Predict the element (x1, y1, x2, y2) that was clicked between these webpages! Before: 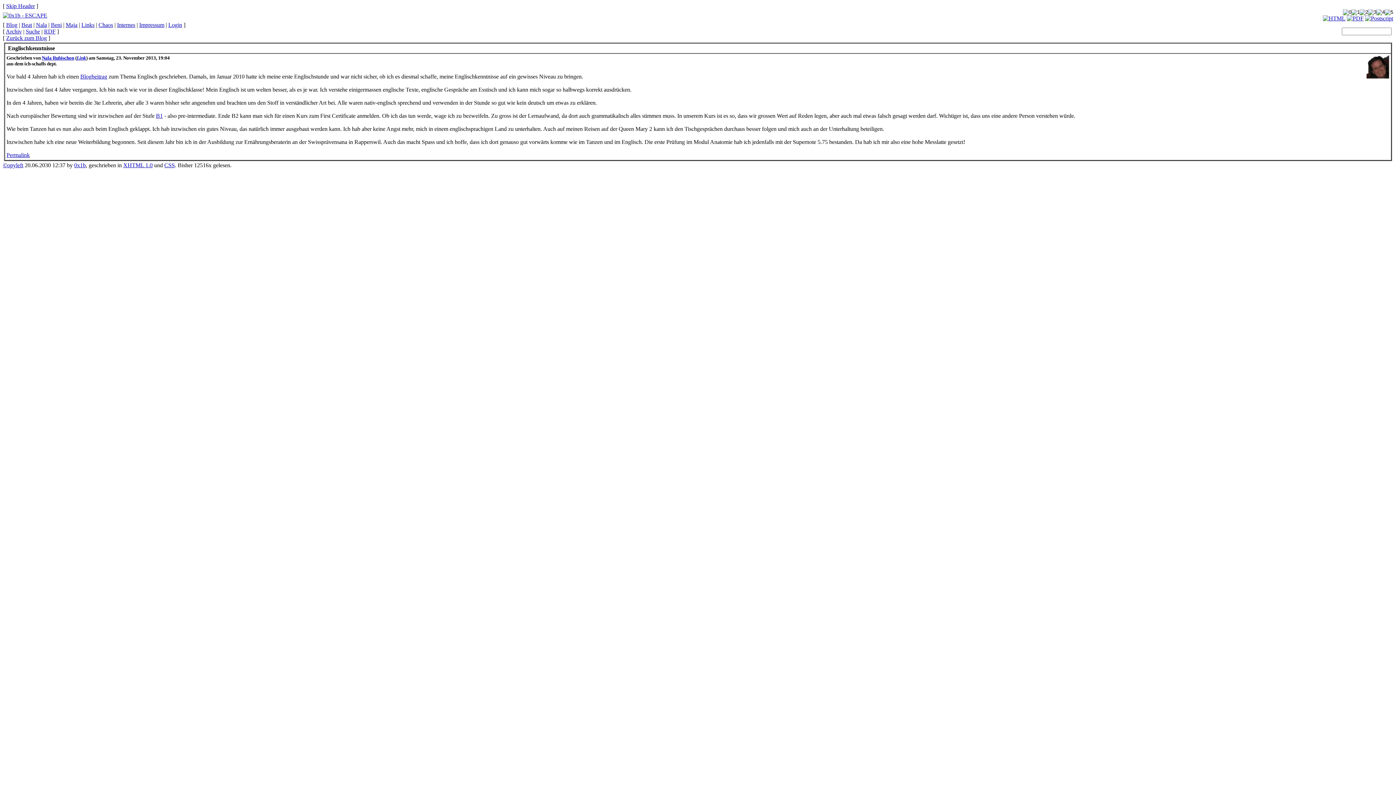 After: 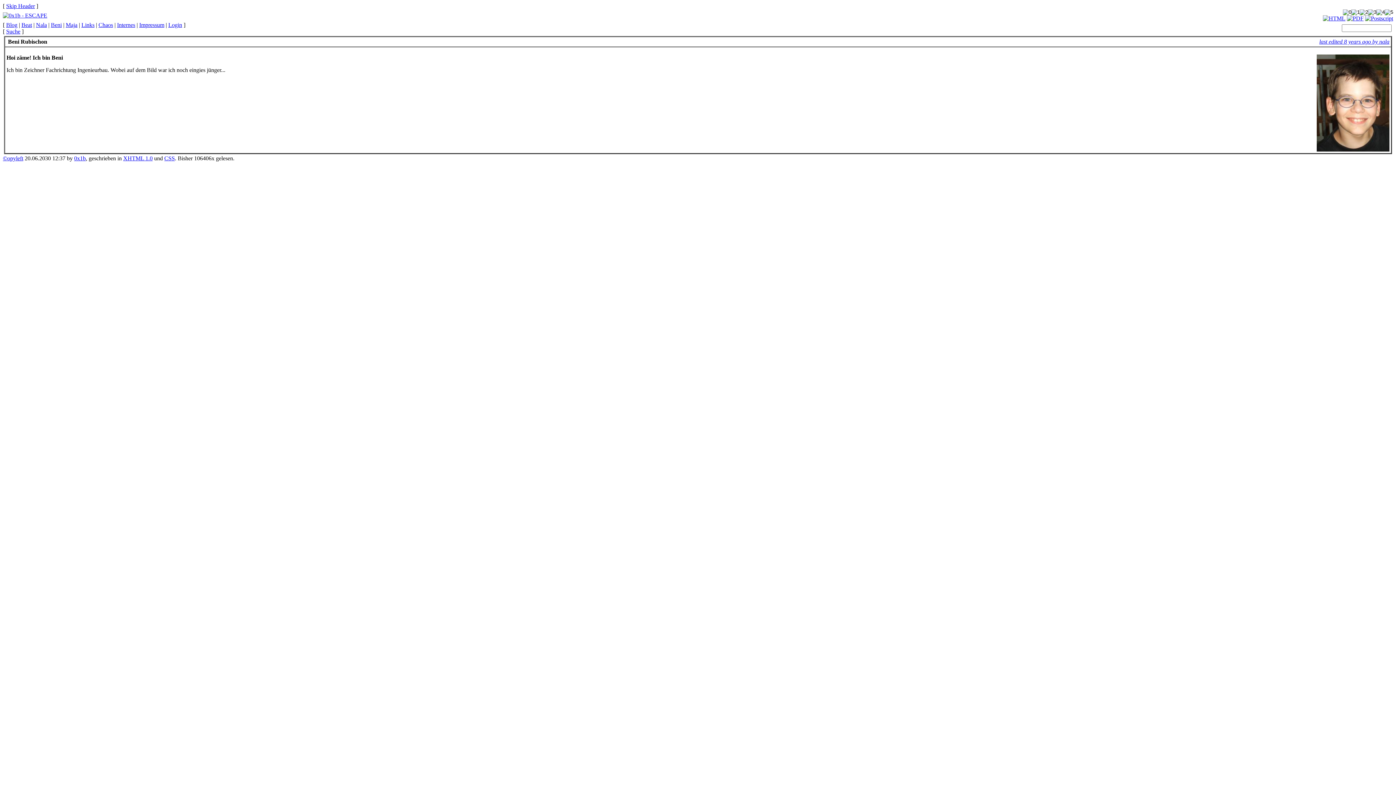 Action: bbox: (50, 21, 61, 28) label: Beni